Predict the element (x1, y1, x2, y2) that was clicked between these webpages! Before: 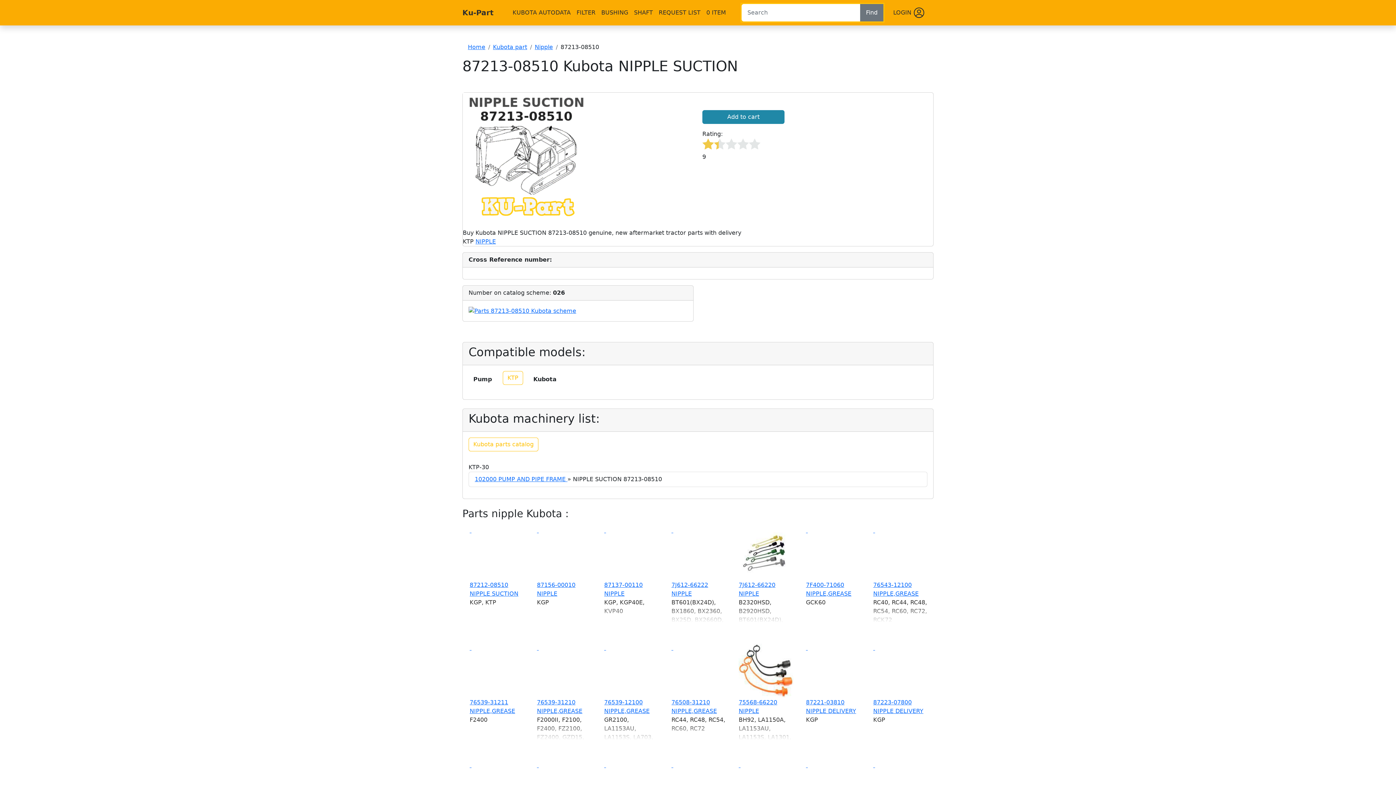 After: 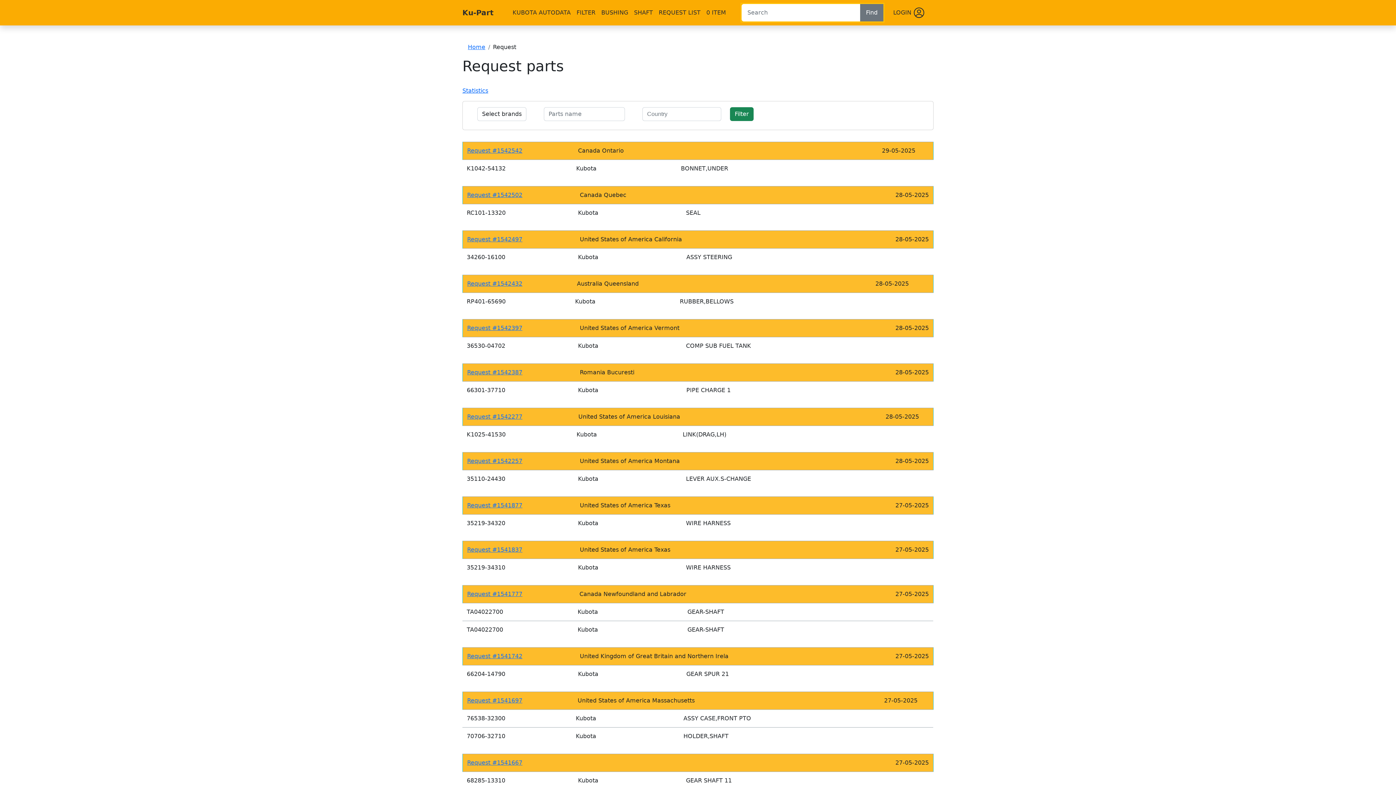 Action: bbox: (655, 5, 703, 20) label: REQUEST LIST